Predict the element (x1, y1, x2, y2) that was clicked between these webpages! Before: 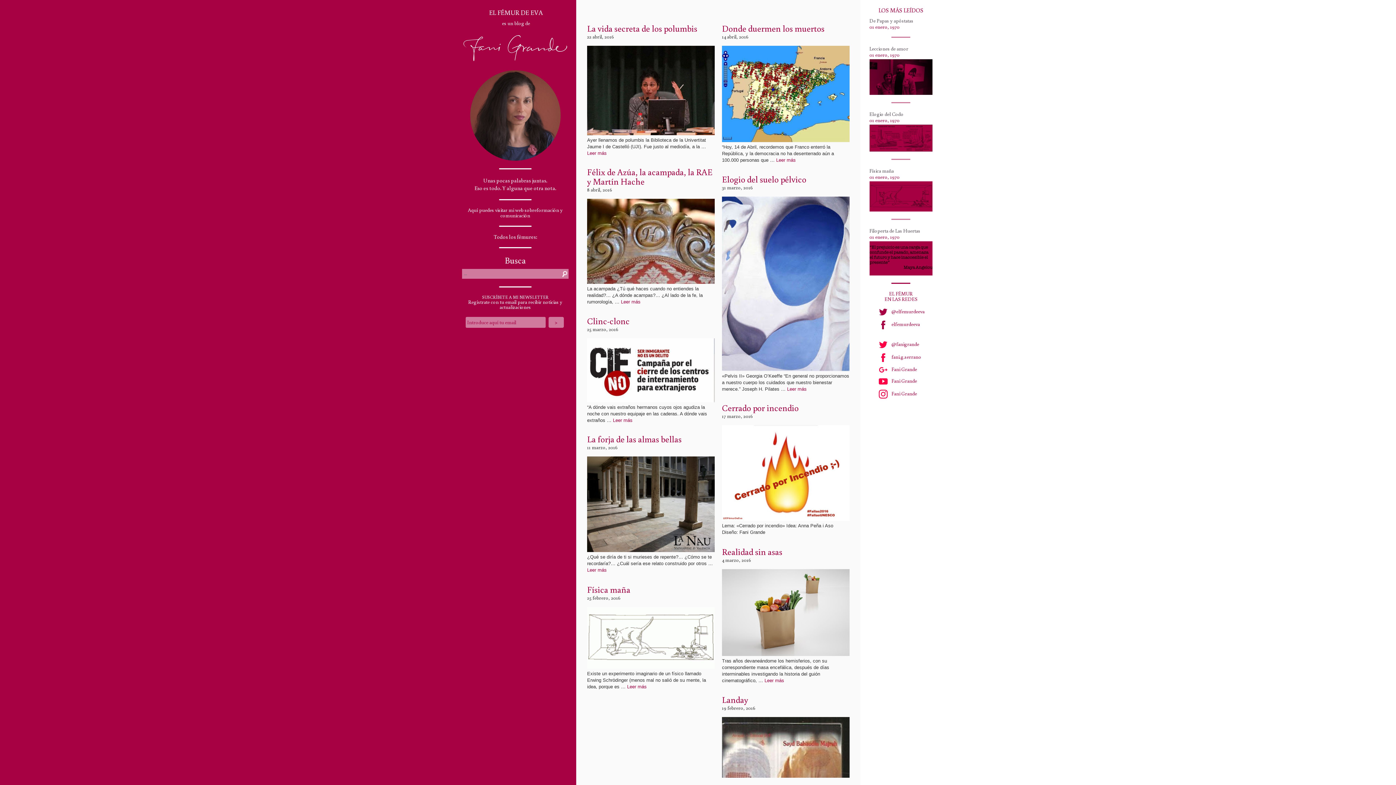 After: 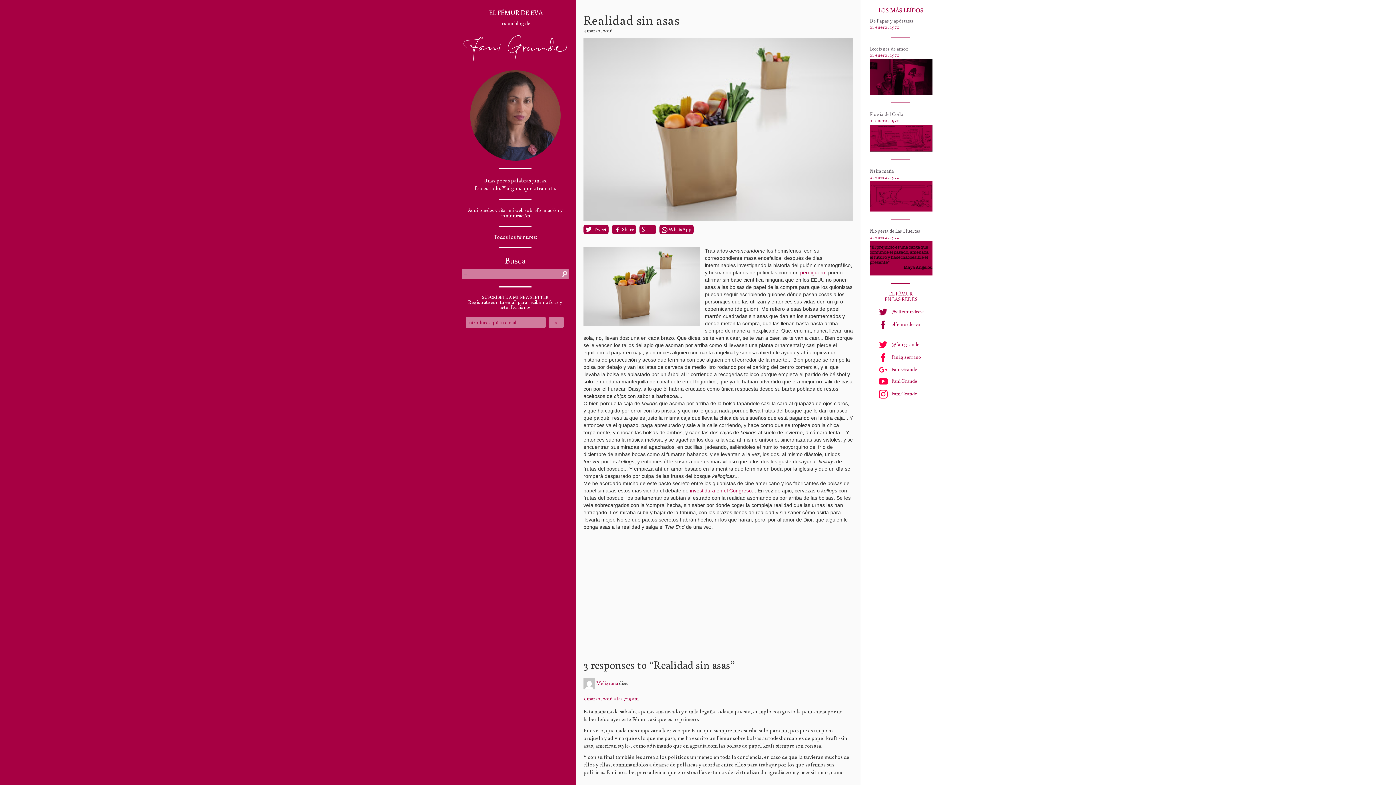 Action: bbox: (722, 546, 782, 557) label: Realidad sin asas